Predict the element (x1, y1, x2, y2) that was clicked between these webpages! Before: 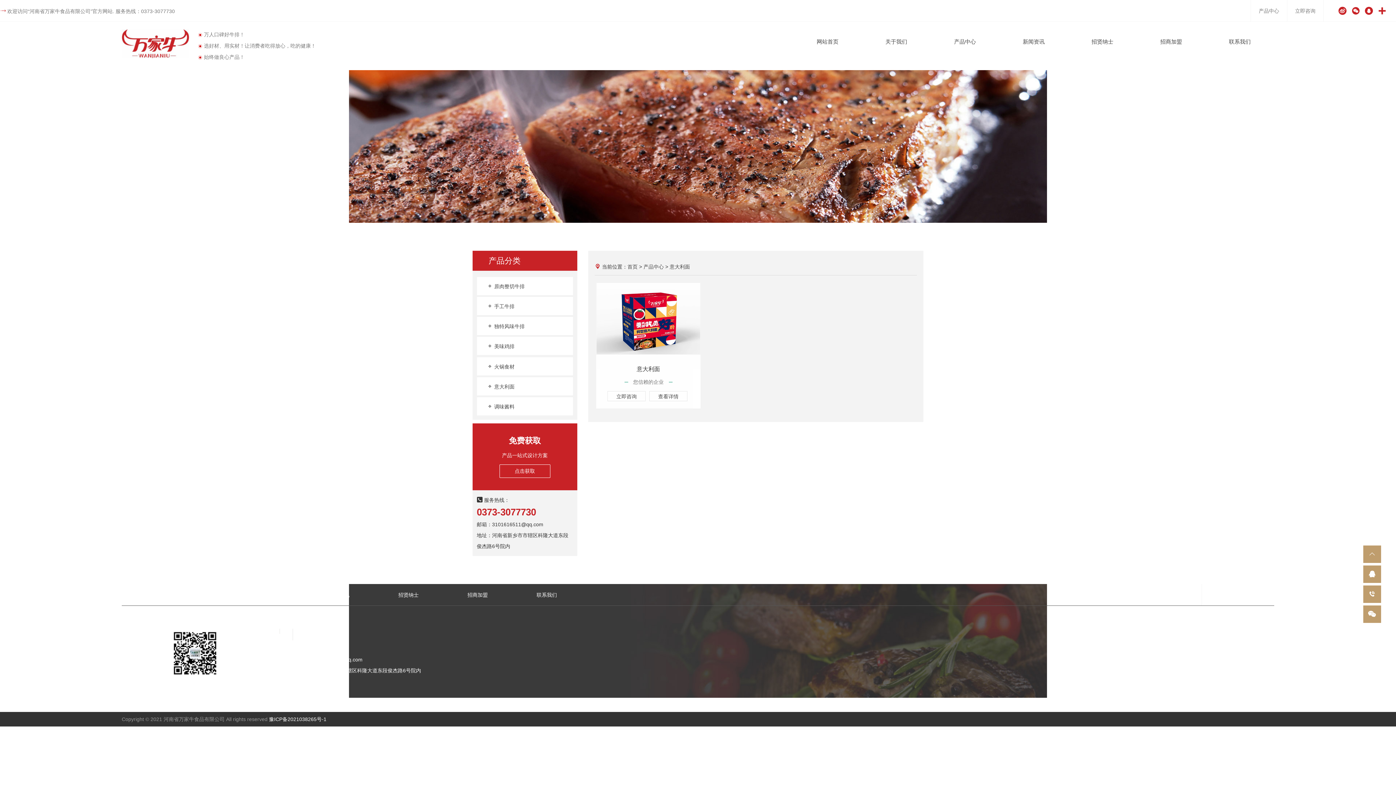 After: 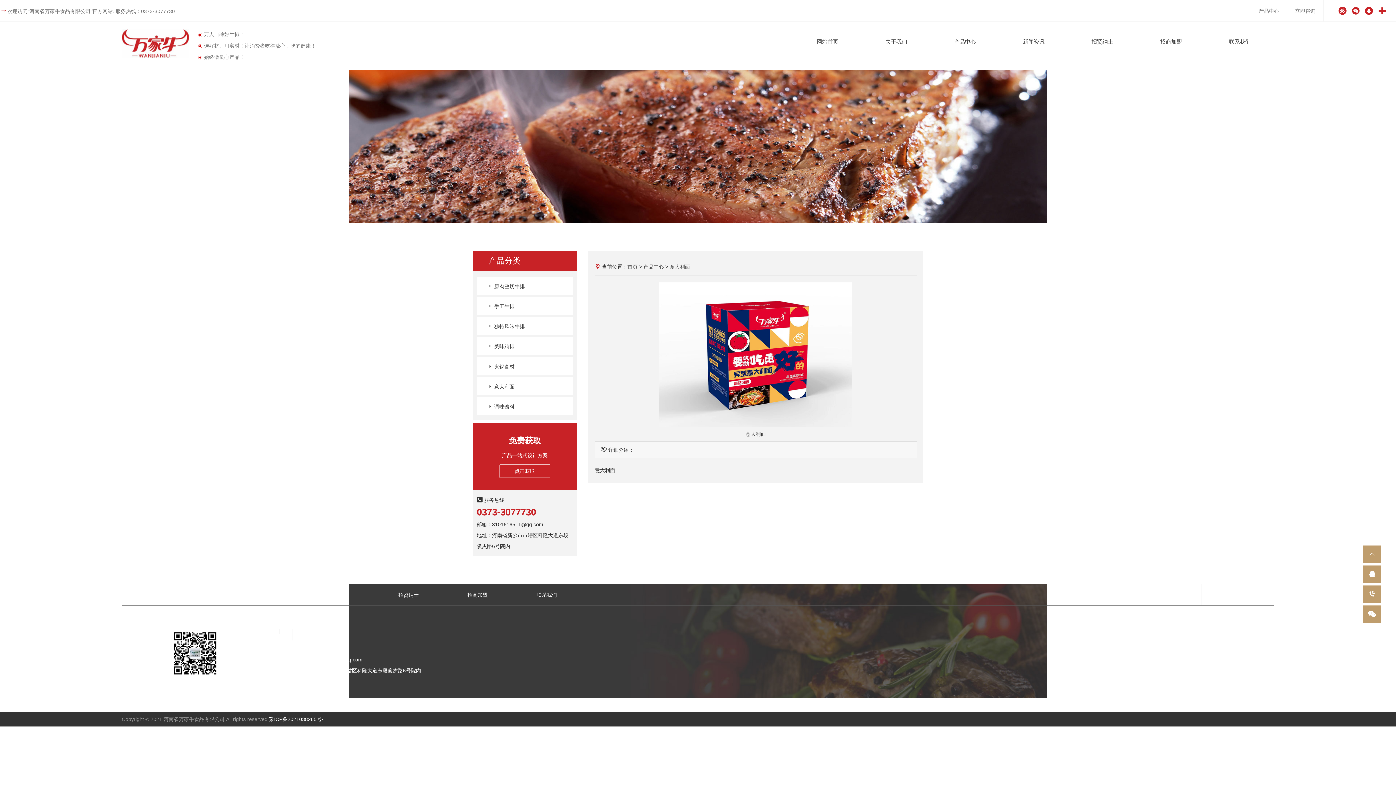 Action: label: 查看详情 bbox: (649, 391, 687, 401)